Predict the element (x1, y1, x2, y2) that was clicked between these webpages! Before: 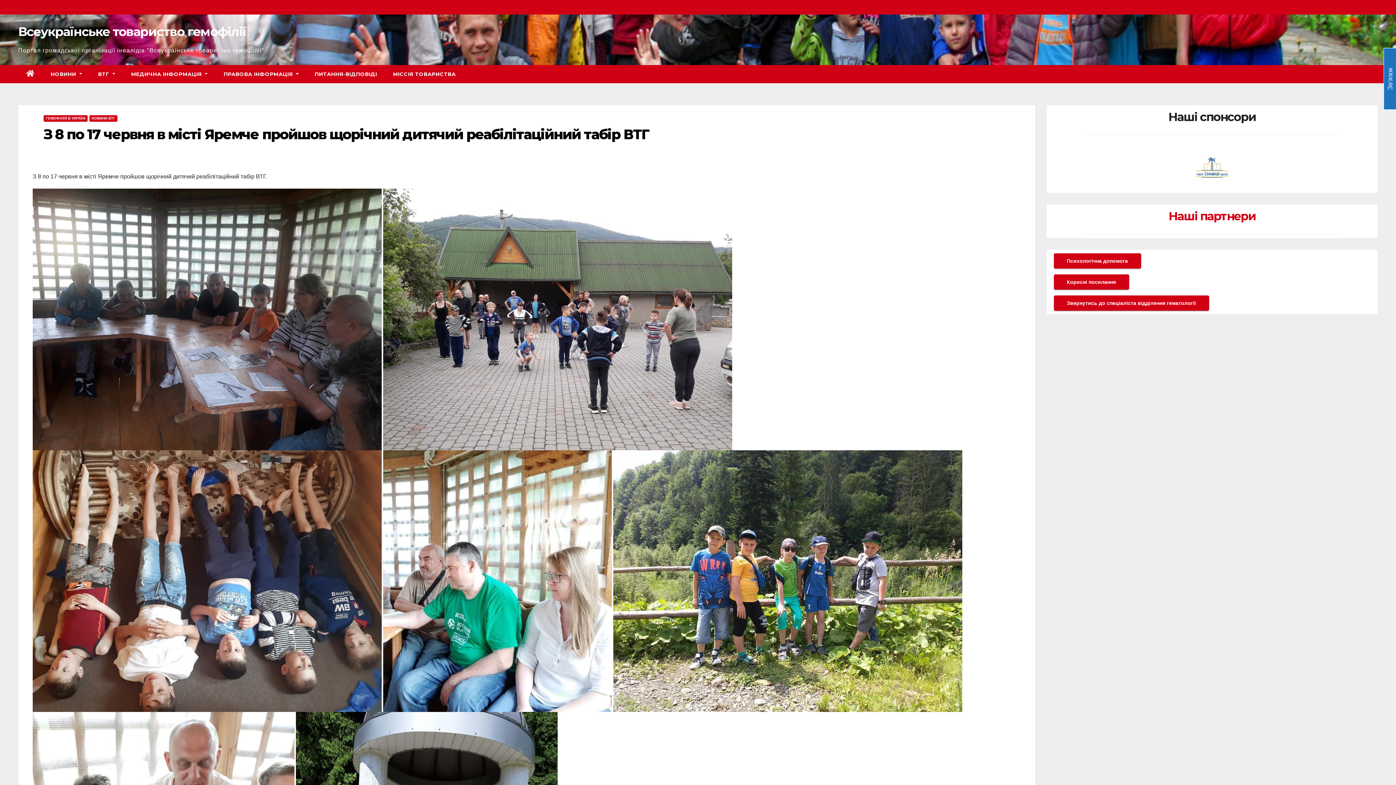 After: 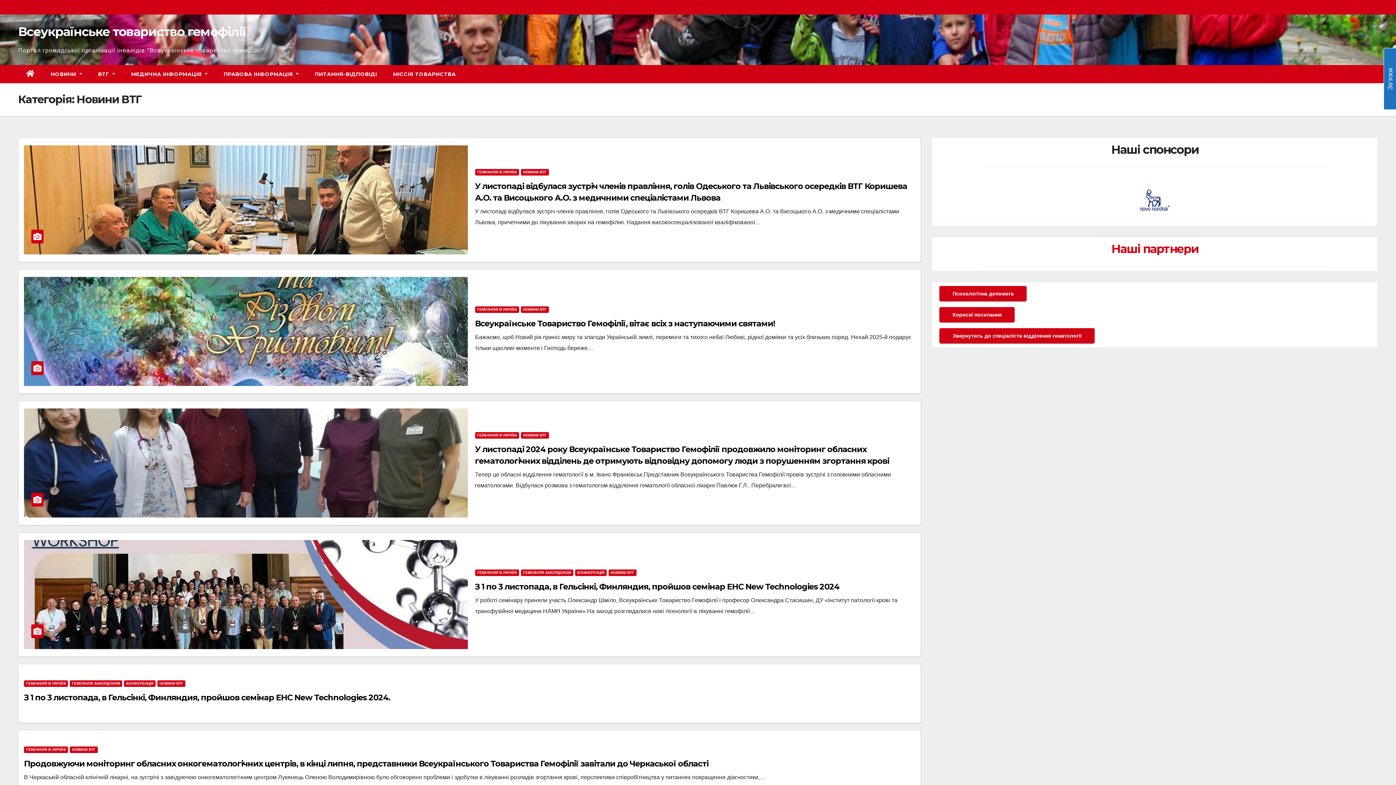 Action: bbox: (89, 115, 117, 121) label: НОВИНИ ВТГ